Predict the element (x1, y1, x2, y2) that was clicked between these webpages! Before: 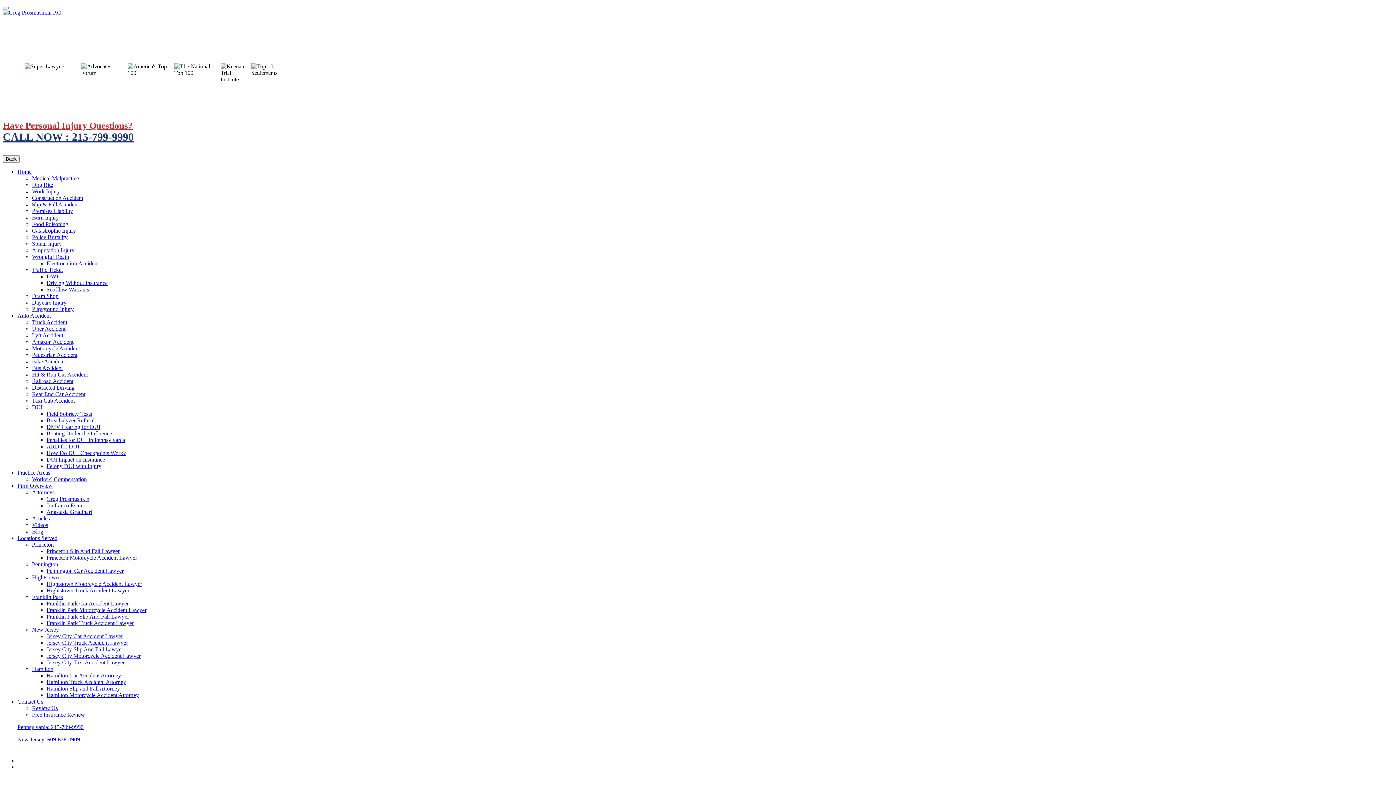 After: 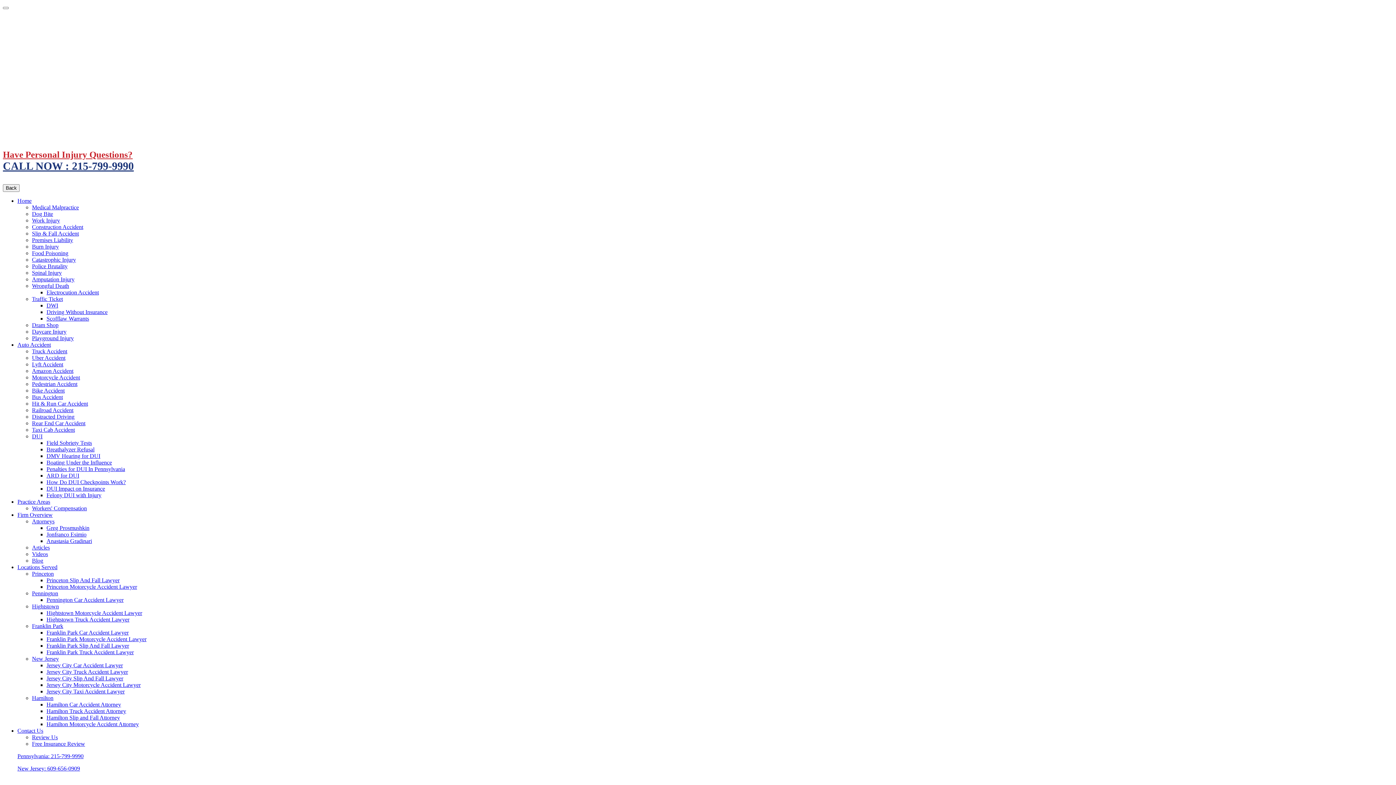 Action: bbox: (32, 266, 62, 273) label: Traffic Ticket